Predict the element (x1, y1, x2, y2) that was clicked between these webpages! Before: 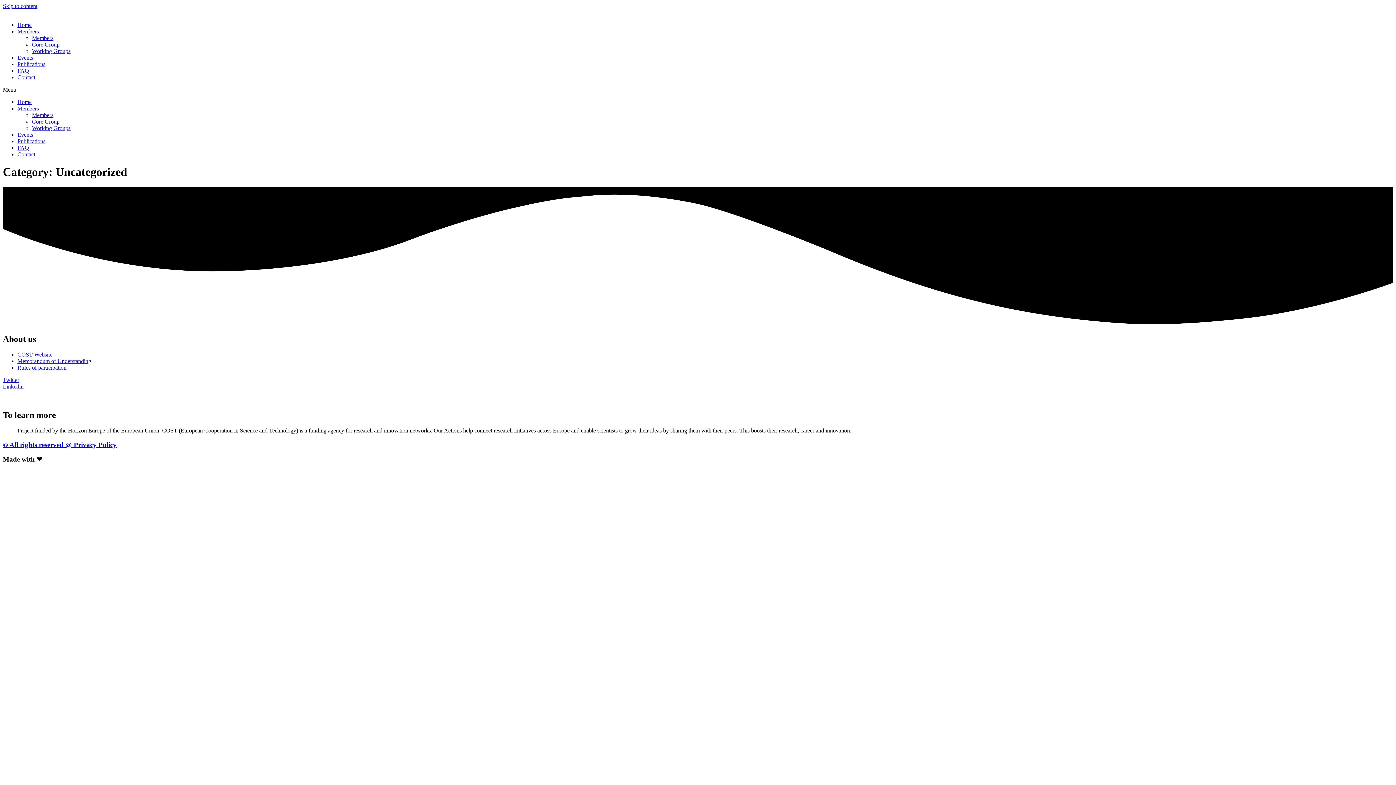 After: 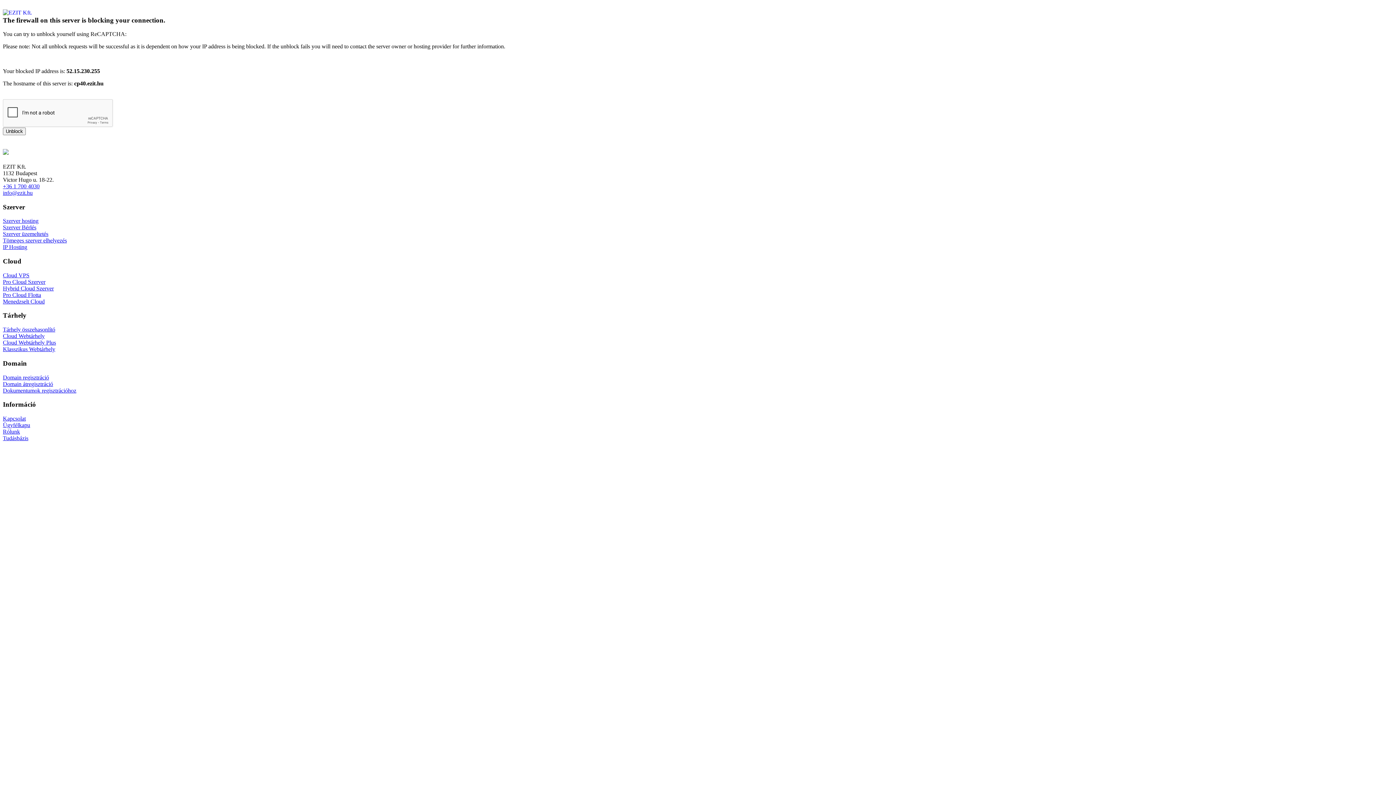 Action: label: Core Group bbox: (32, 41, 59, 47)